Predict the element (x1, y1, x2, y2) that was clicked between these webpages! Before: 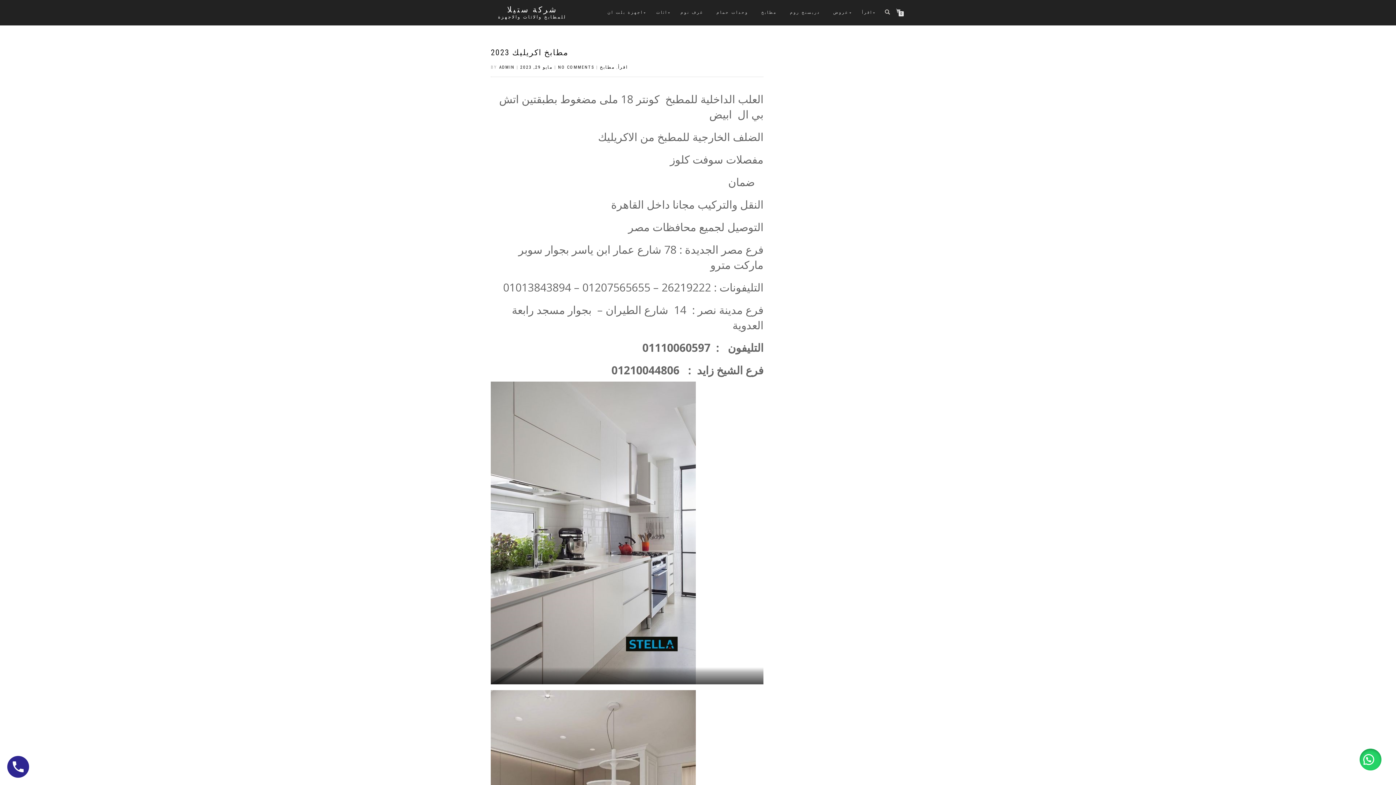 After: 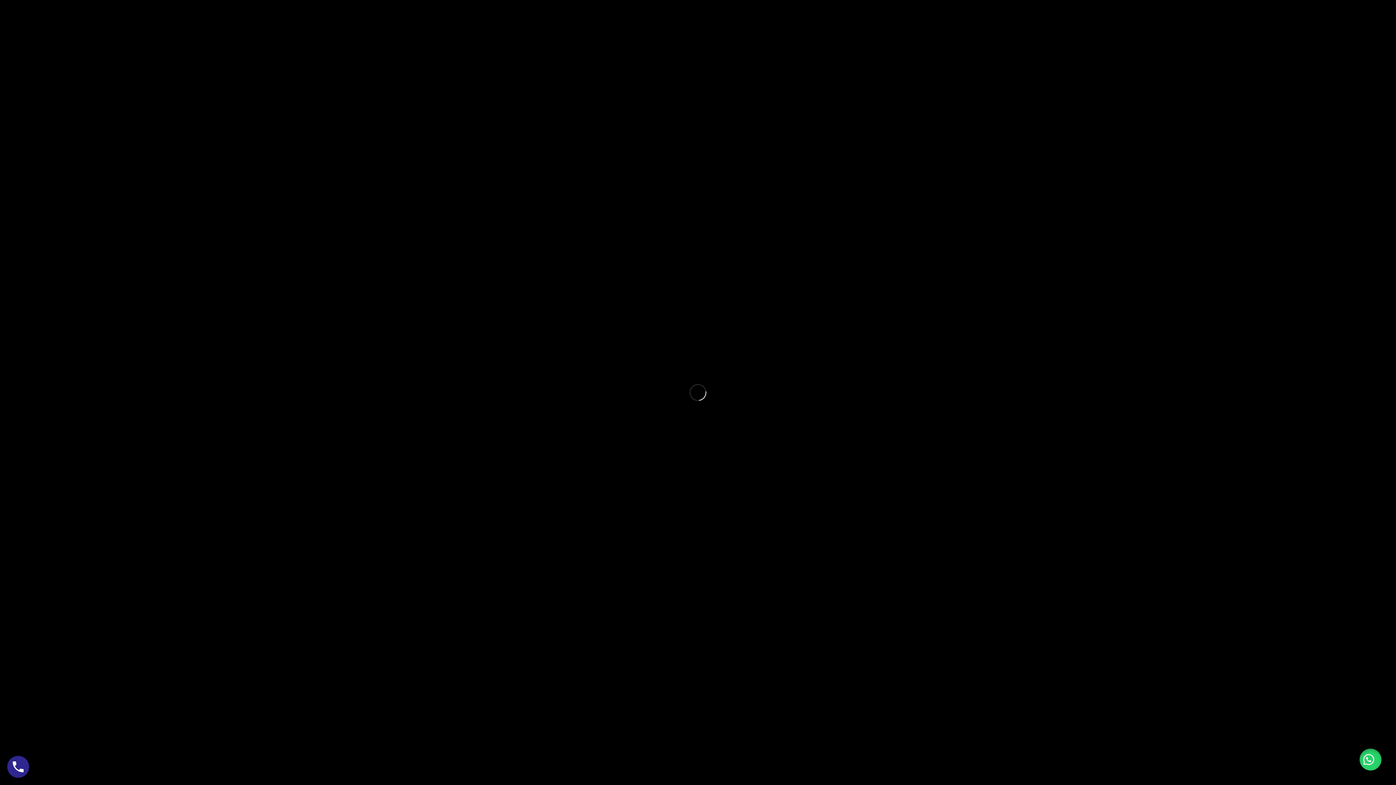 Action: bbox: (498, 5, 566, 14) label: شركة ستيلا